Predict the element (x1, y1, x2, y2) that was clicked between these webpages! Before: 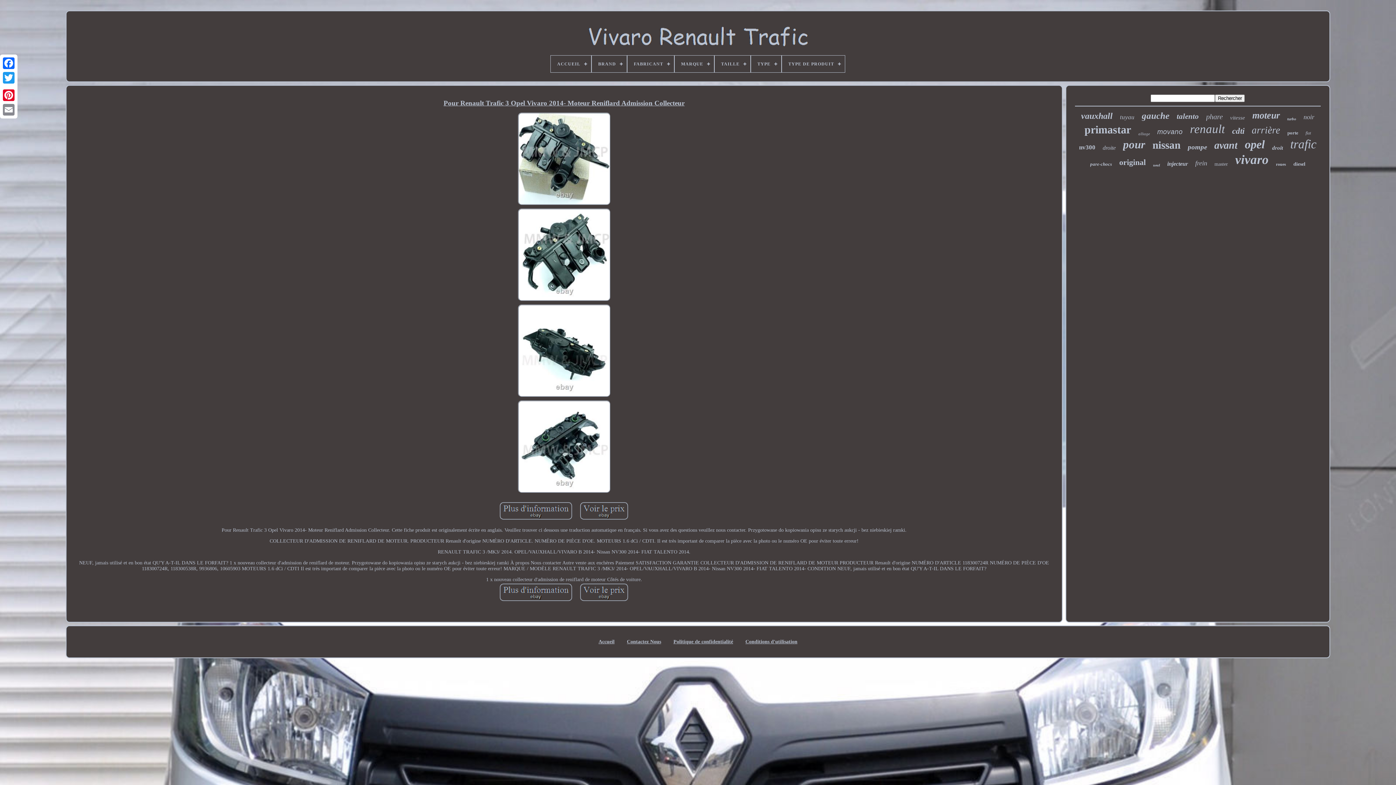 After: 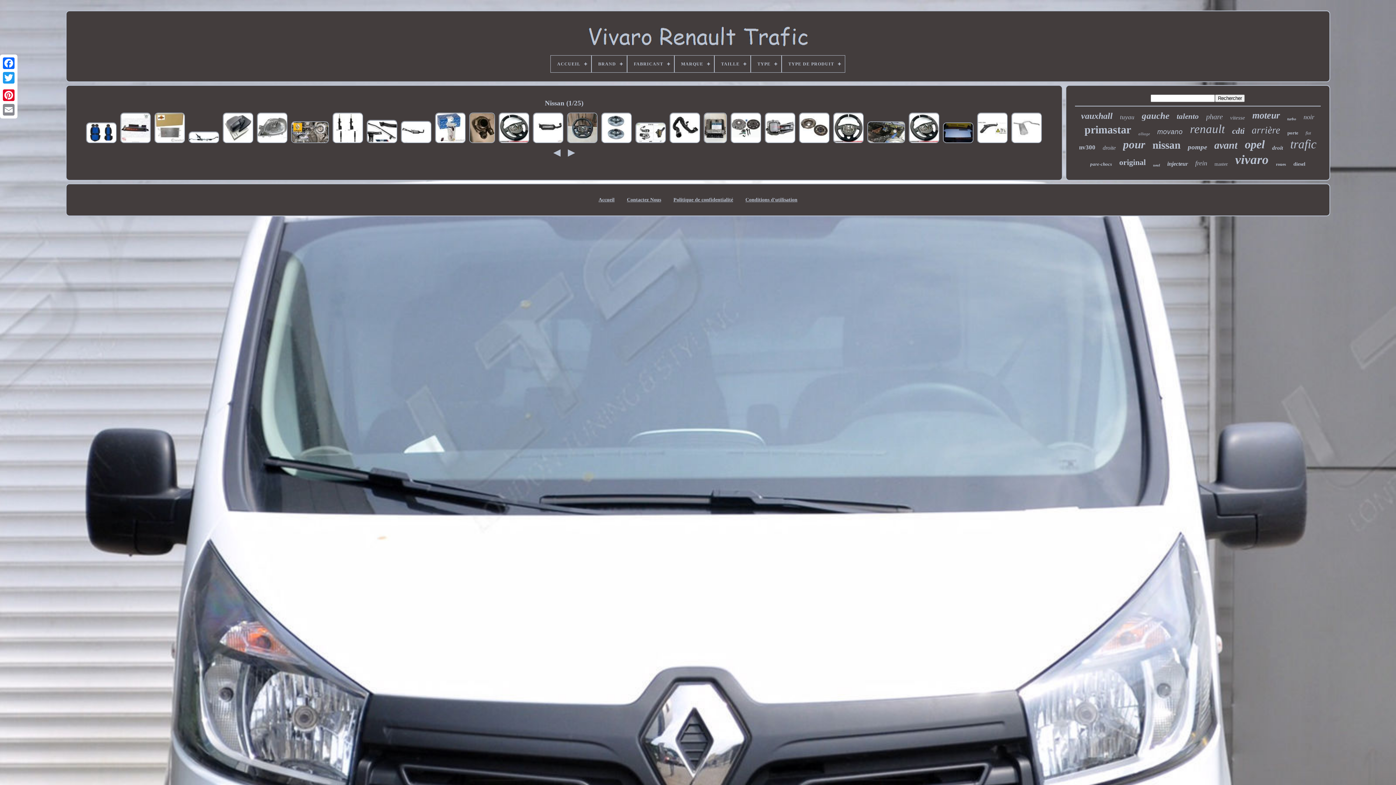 Action: bbox: (1152, 139, 1180, 151) label: nissan